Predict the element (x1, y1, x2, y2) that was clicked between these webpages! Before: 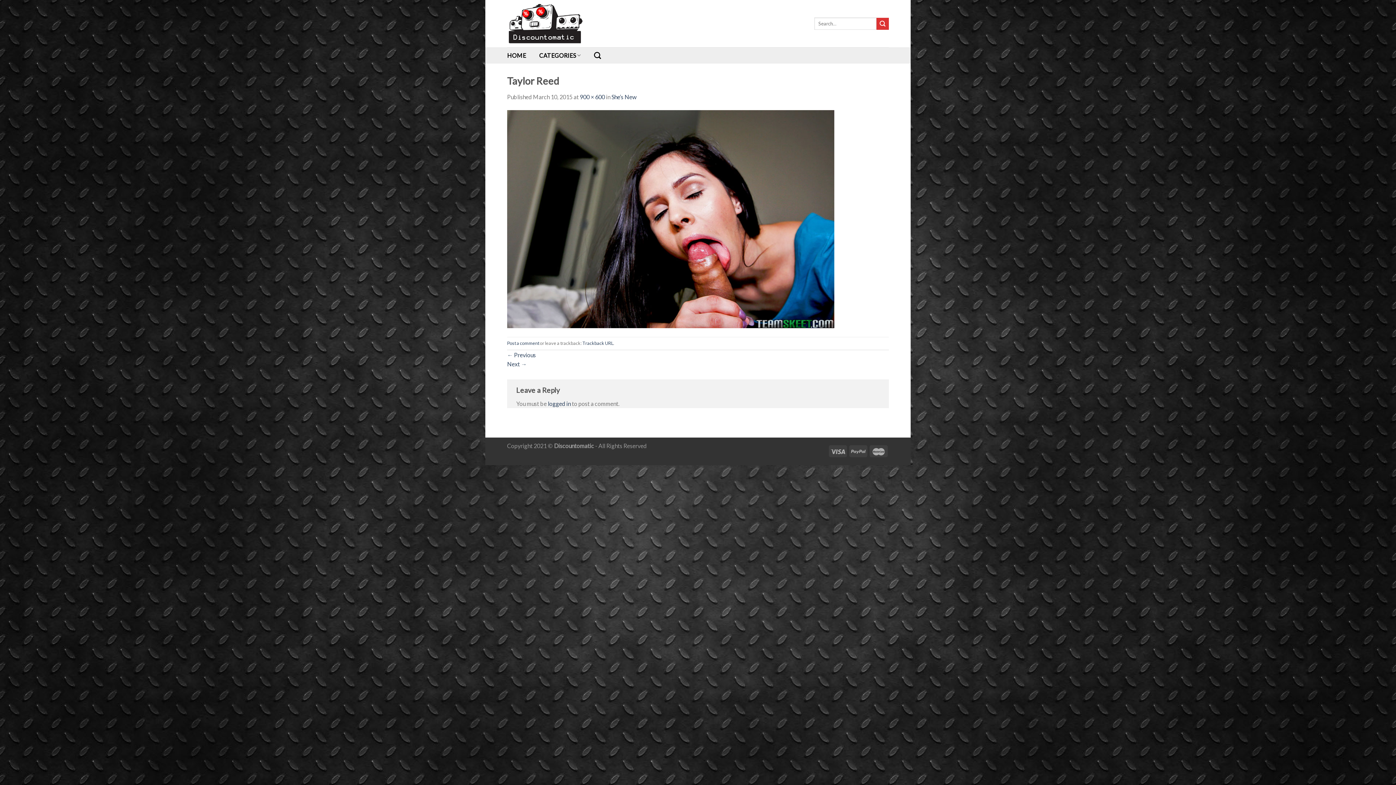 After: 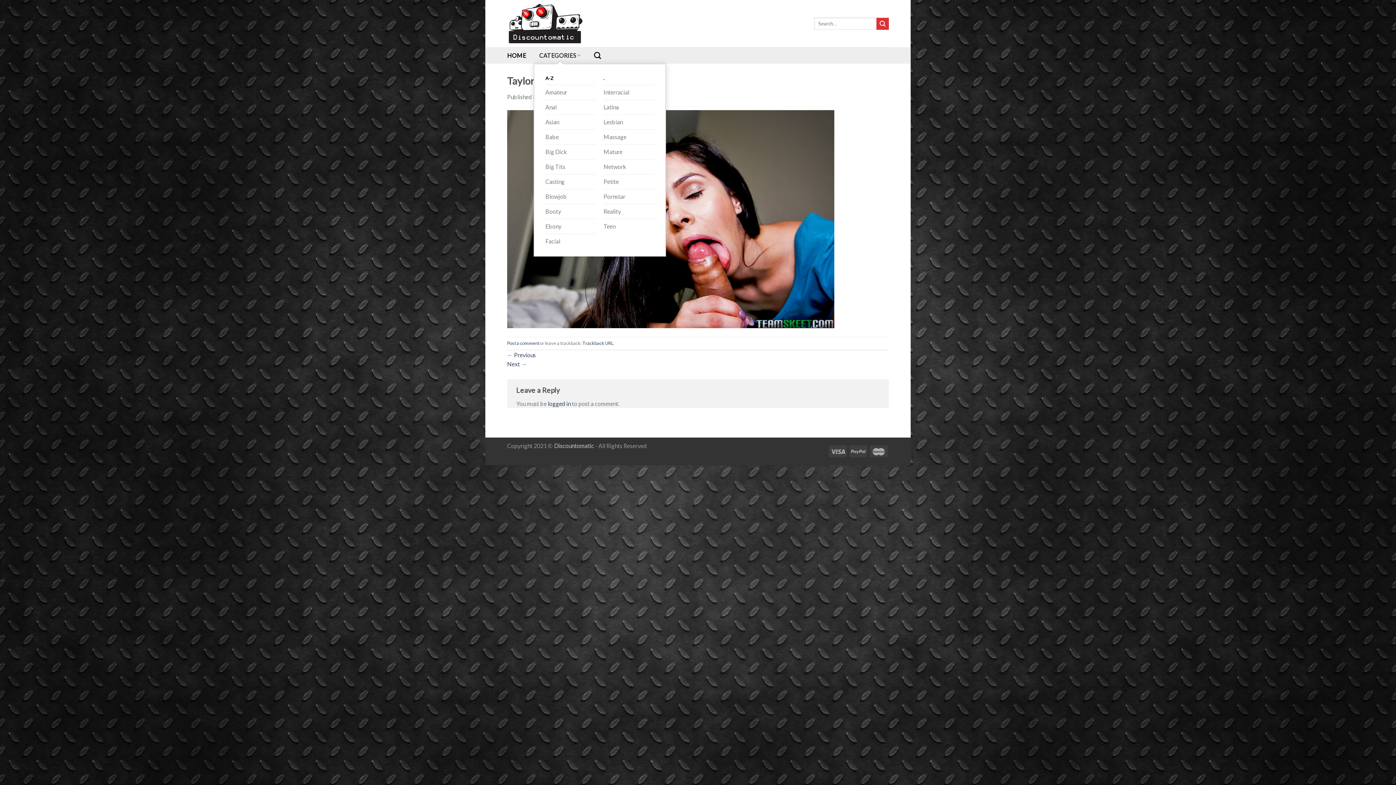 Action: label: CATEGORIES bbox: (539, 47, 581, 63)